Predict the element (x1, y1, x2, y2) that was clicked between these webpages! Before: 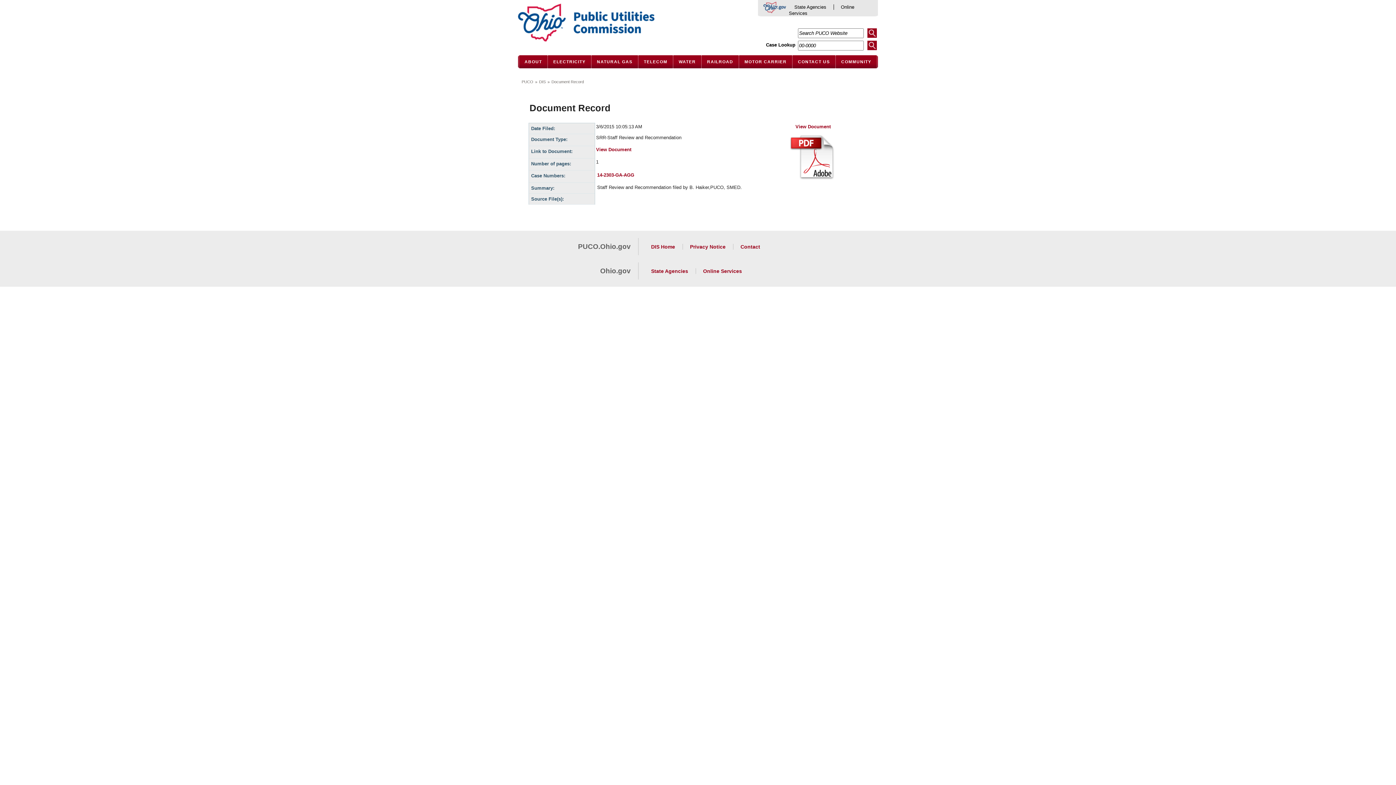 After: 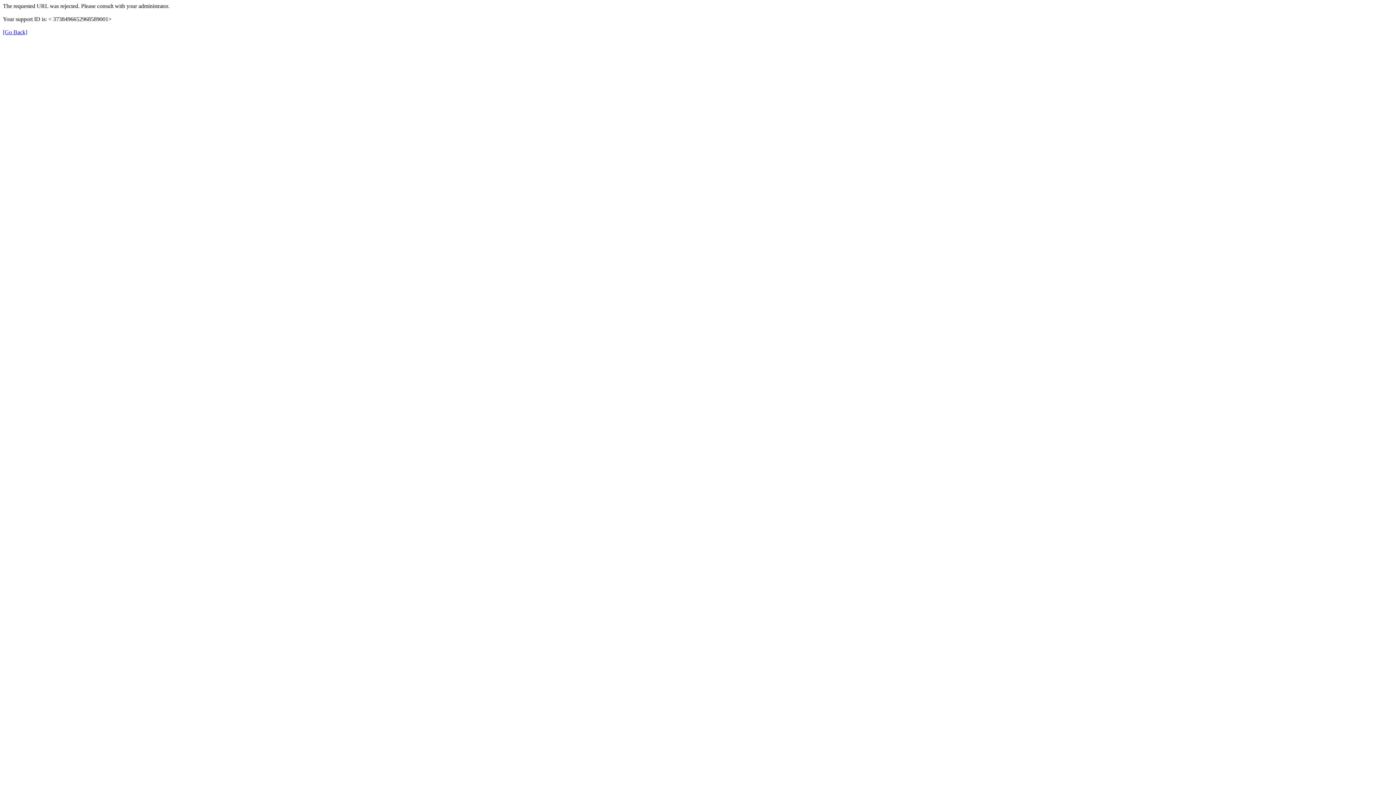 Action: bbox: (596, 146, 631, 152) label: View Document